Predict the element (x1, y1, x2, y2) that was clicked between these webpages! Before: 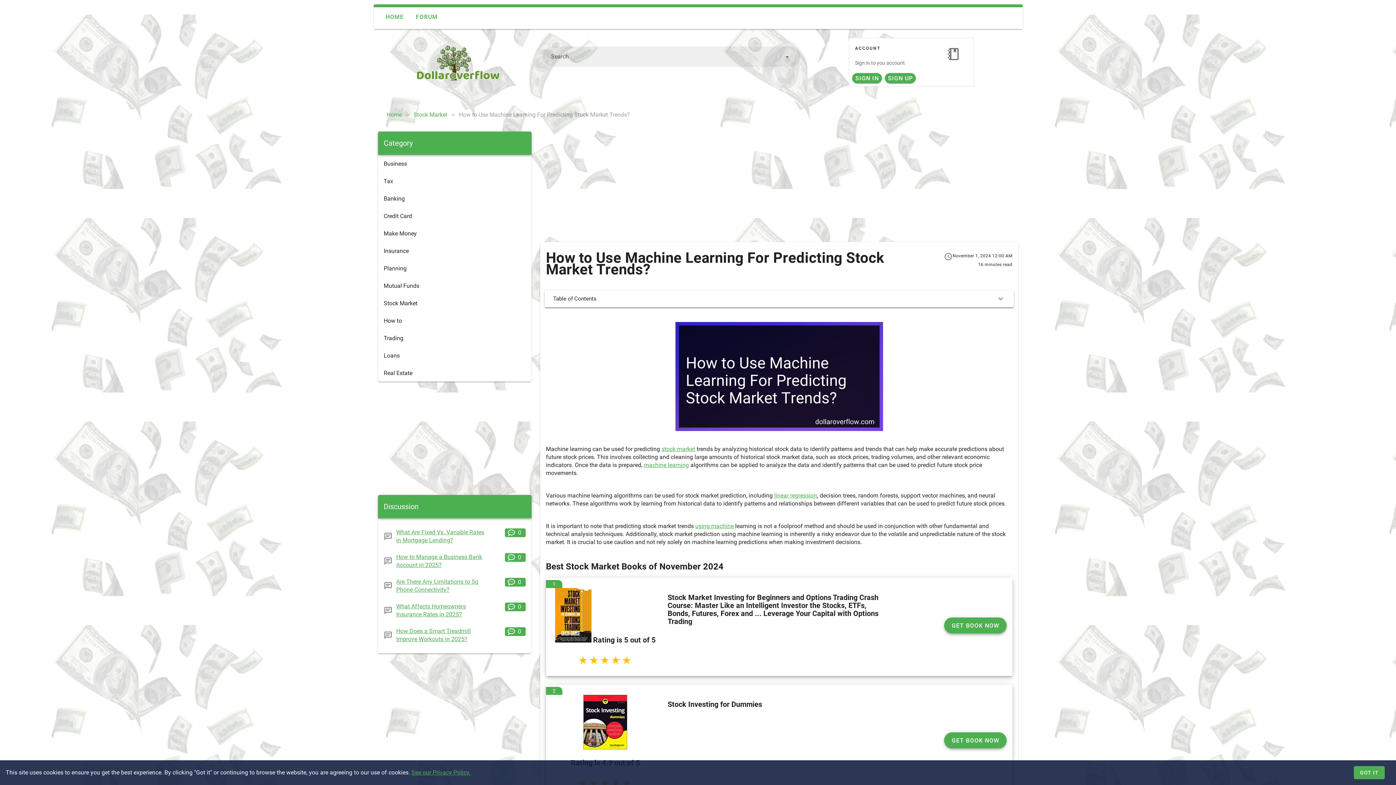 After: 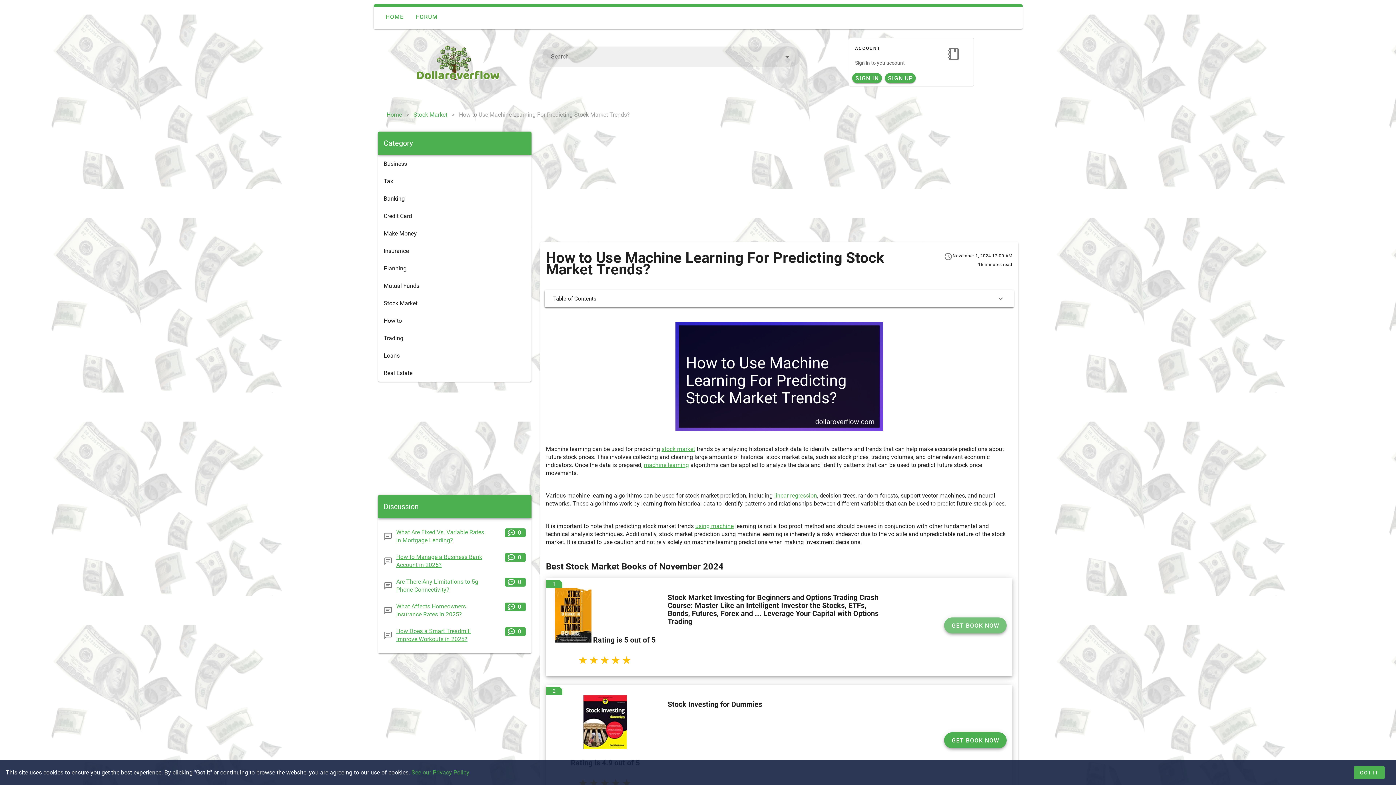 Action: label: GET BOOK NOW bbox: (944, 617, 1006, 633)